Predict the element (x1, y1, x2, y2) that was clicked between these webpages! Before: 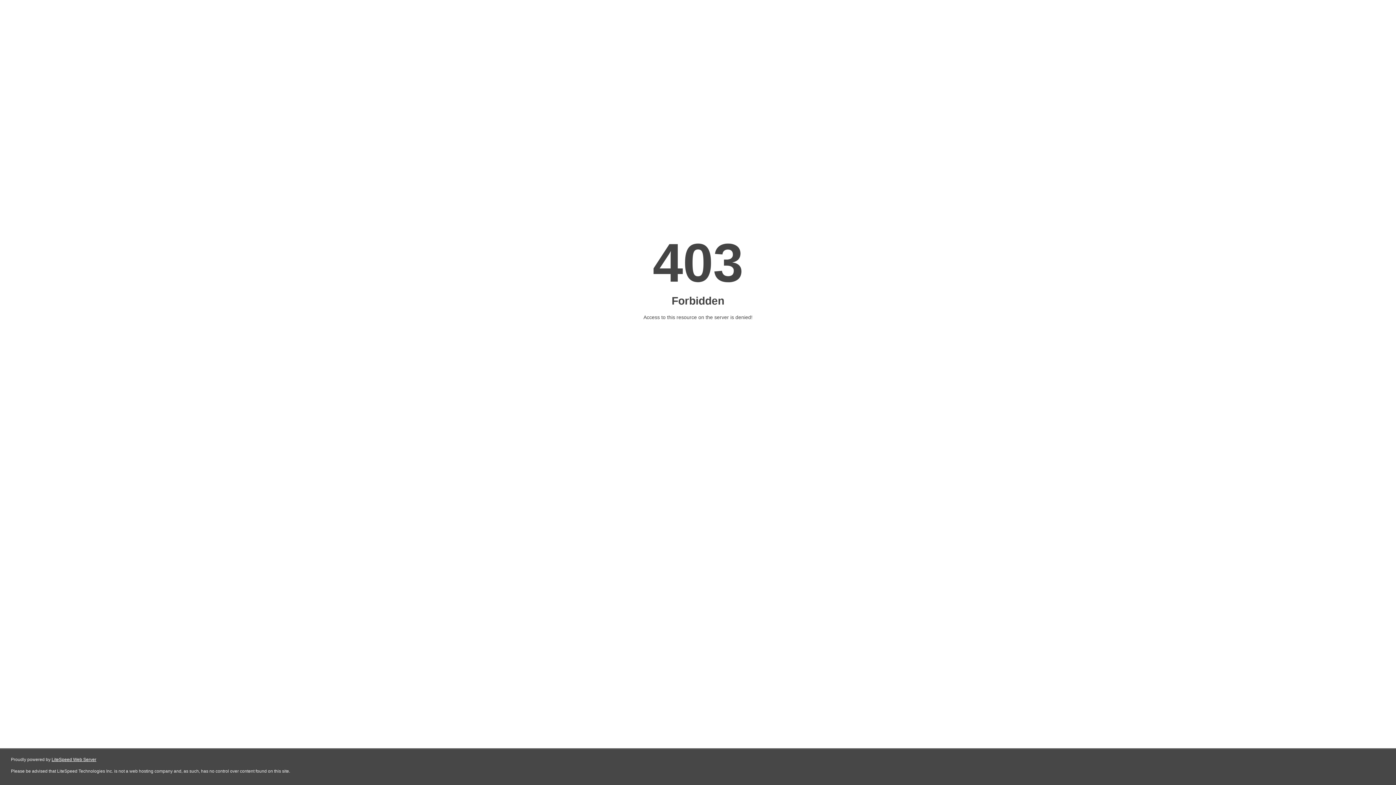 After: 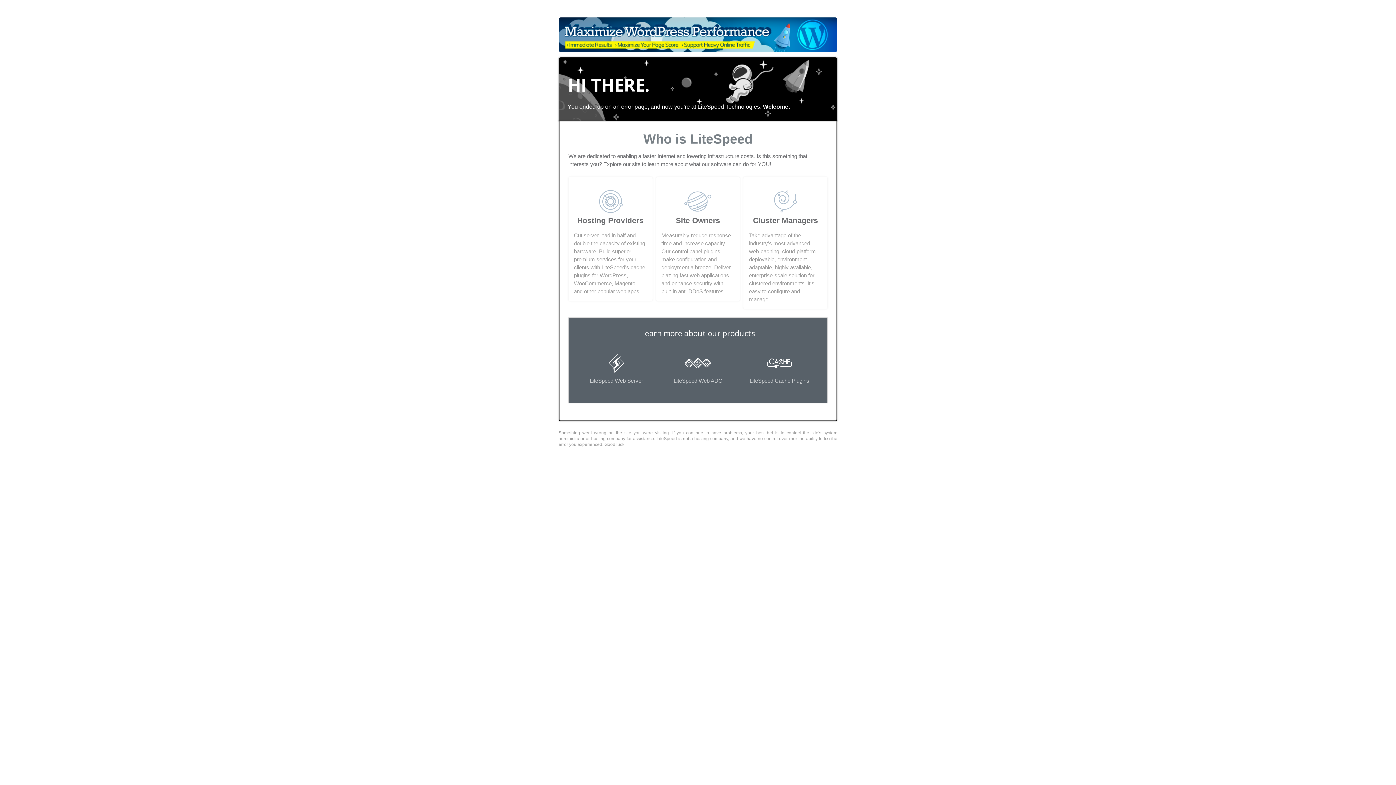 Action: label: LiteSpeed Web Server bbox: (51, 757, 96, 762)